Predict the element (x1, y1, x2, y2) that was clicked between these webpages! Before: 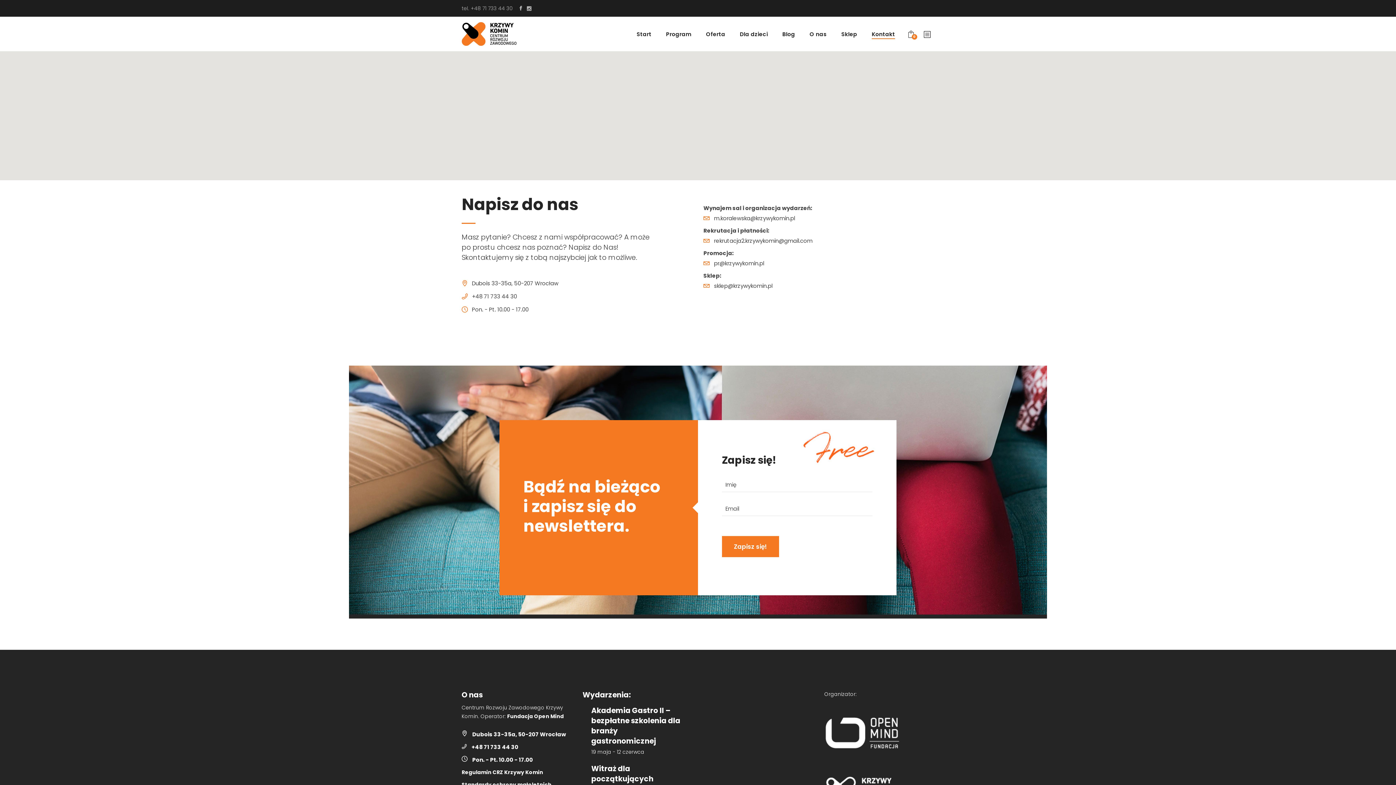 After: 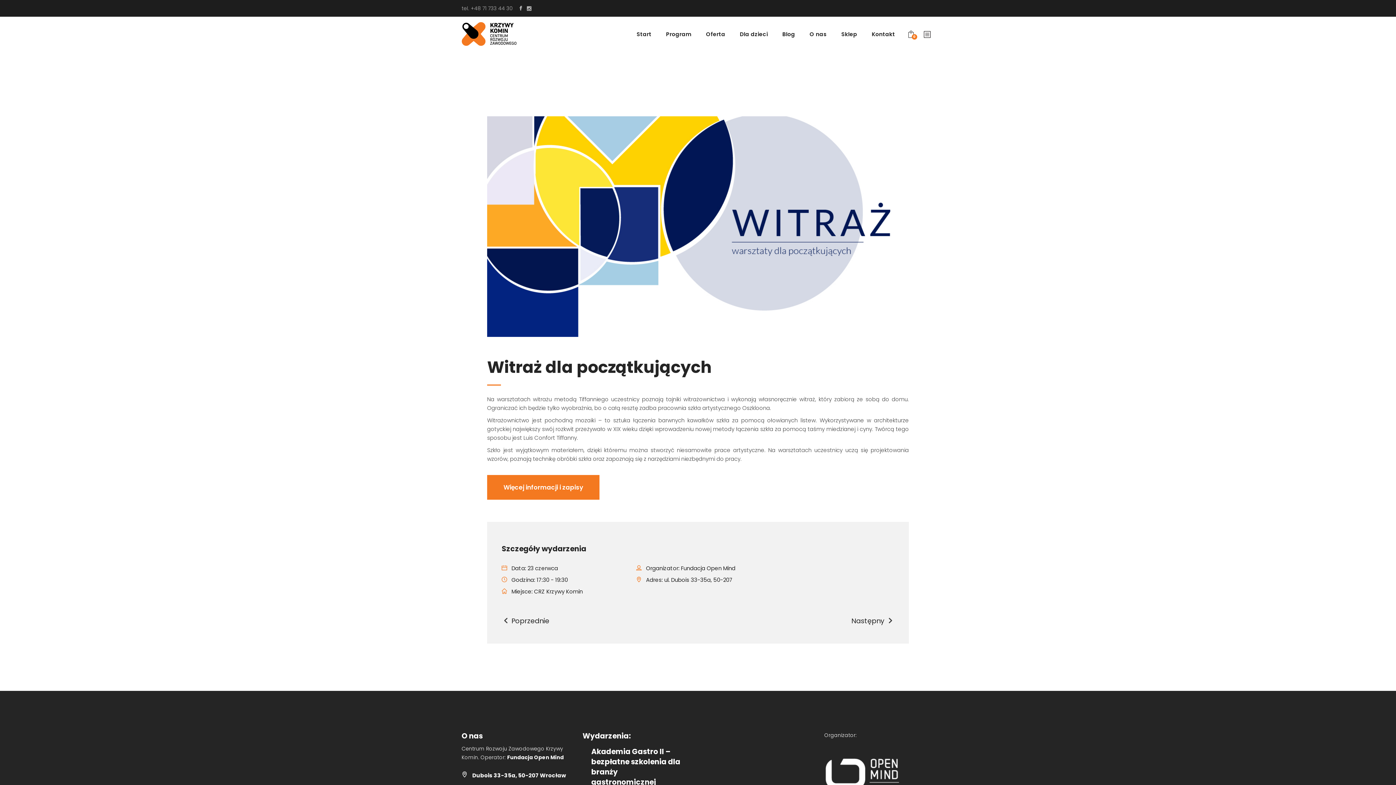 Action: label: Witraż dla początkujących bbox: (591, 764, 653, 784)